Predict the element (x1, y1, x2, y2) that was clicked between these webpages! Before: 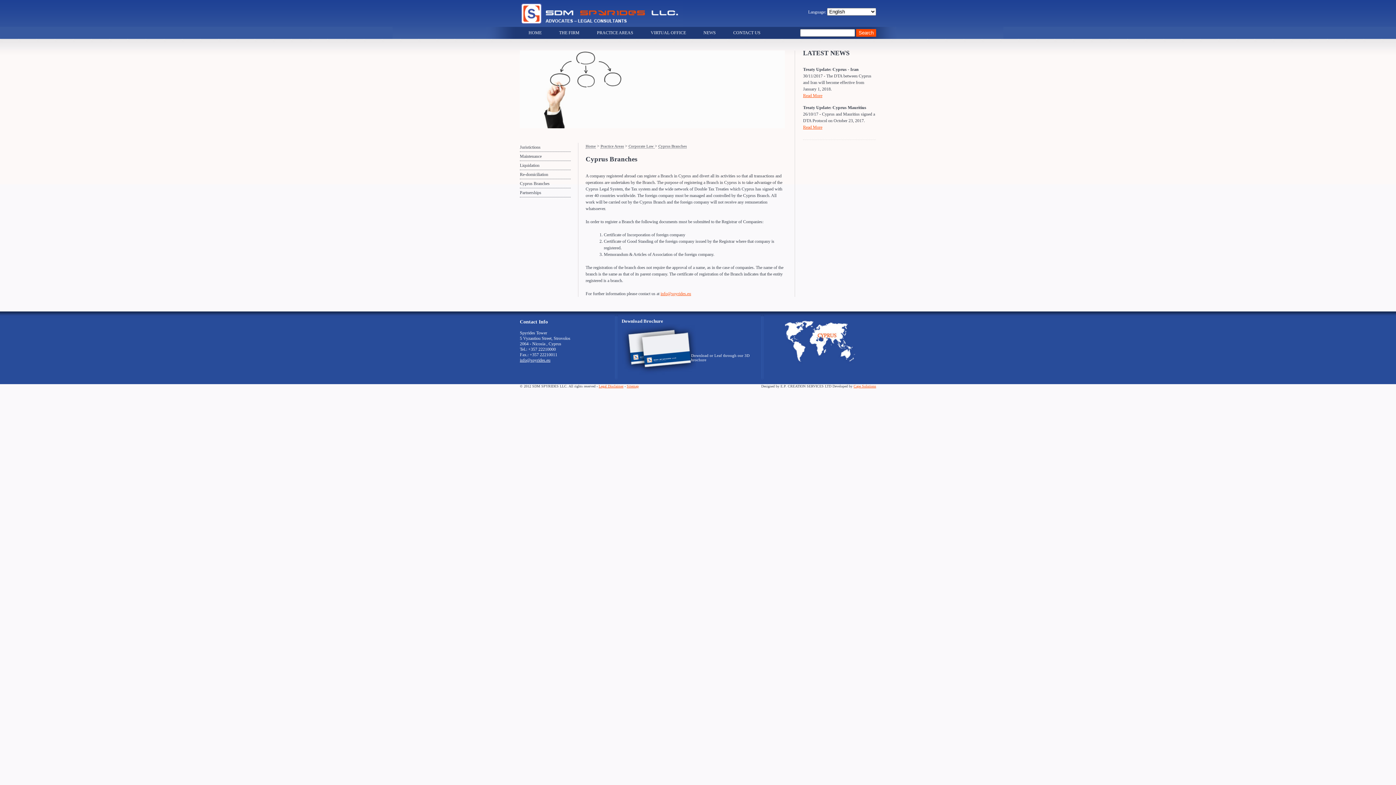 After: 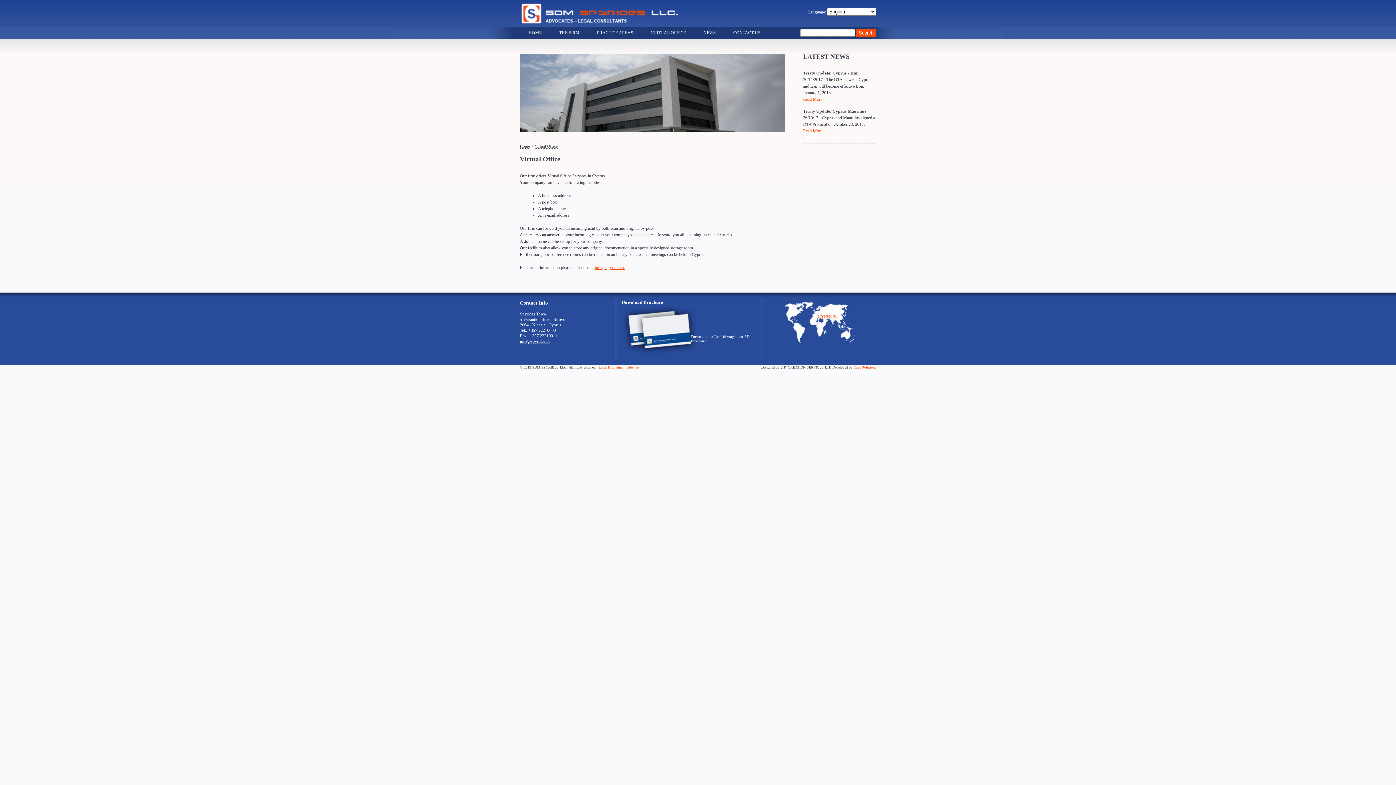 Action: label: VIRTUAL OFFICE bbox: (642, 26, 694, 38)